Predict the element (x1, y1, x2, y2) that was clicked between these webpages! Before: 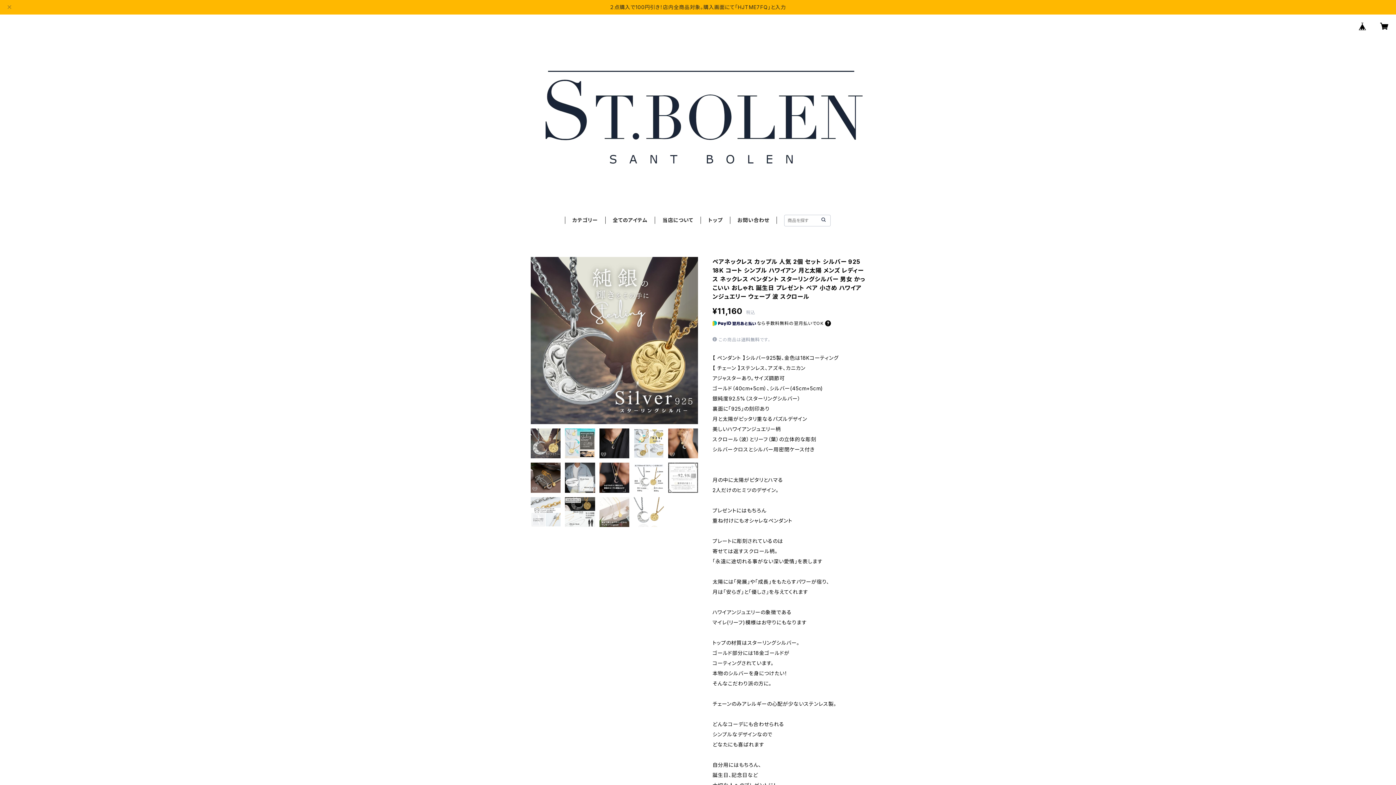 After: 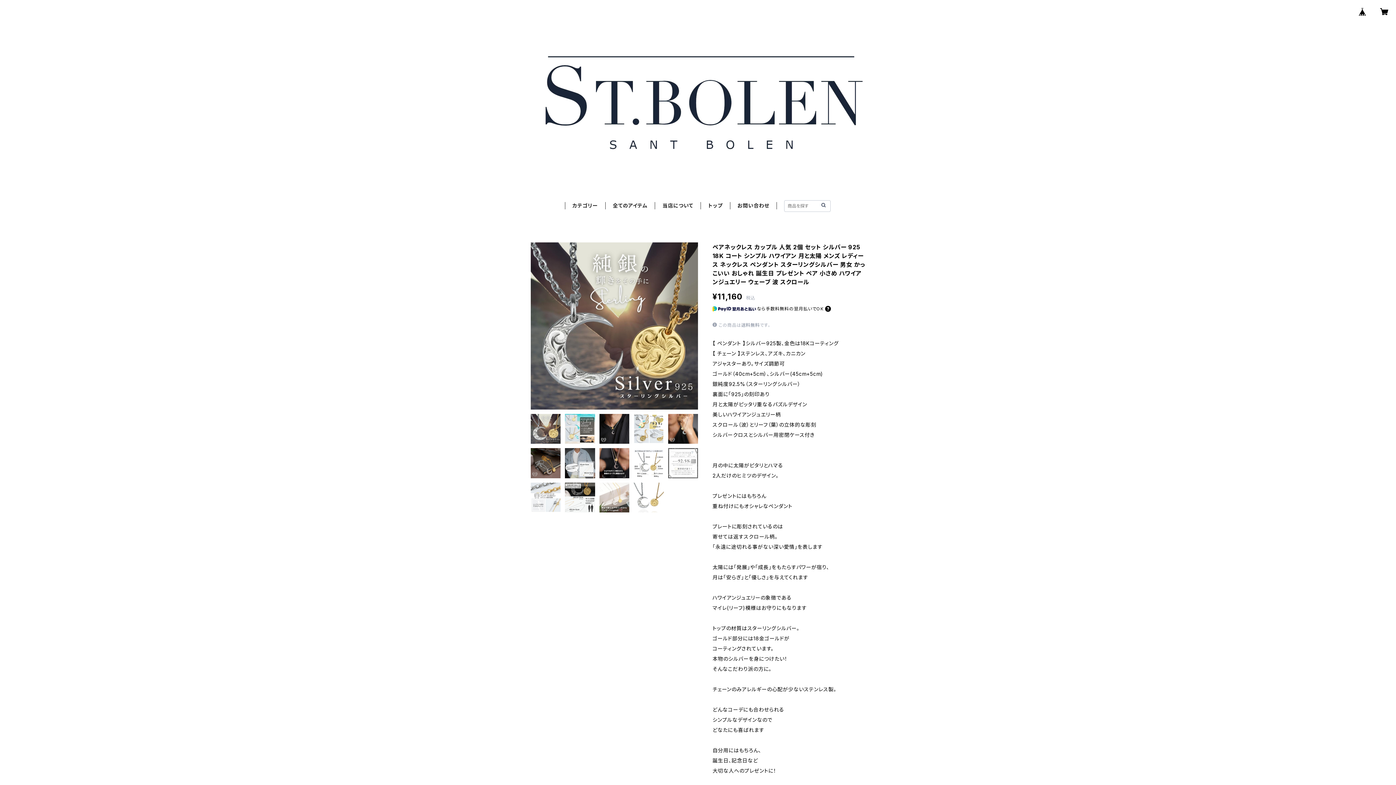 Action: bbox: (5, 2, 13, 11)